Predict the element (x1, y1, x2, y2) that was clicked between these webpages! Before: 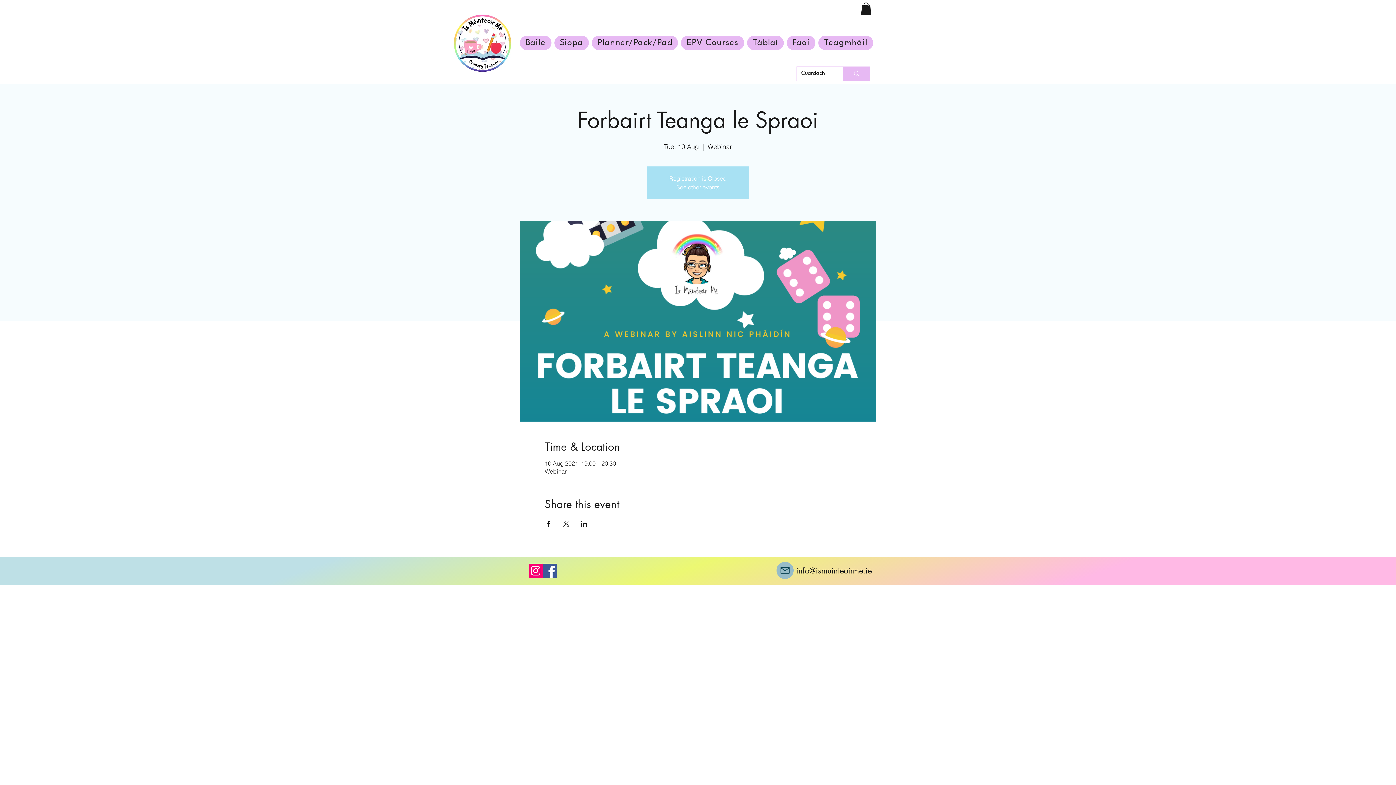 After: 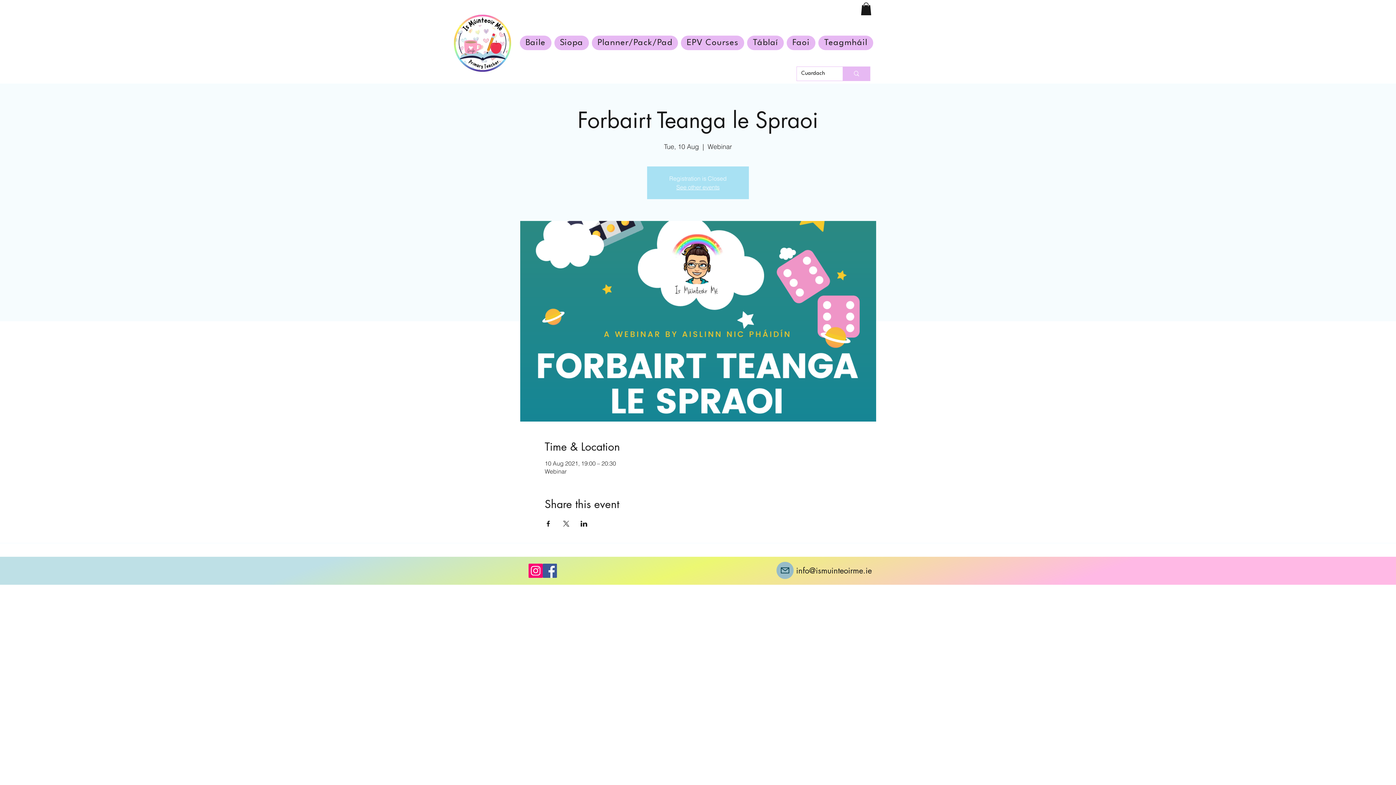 Action: bbox: (776, 562, 793, 579) label: Mail